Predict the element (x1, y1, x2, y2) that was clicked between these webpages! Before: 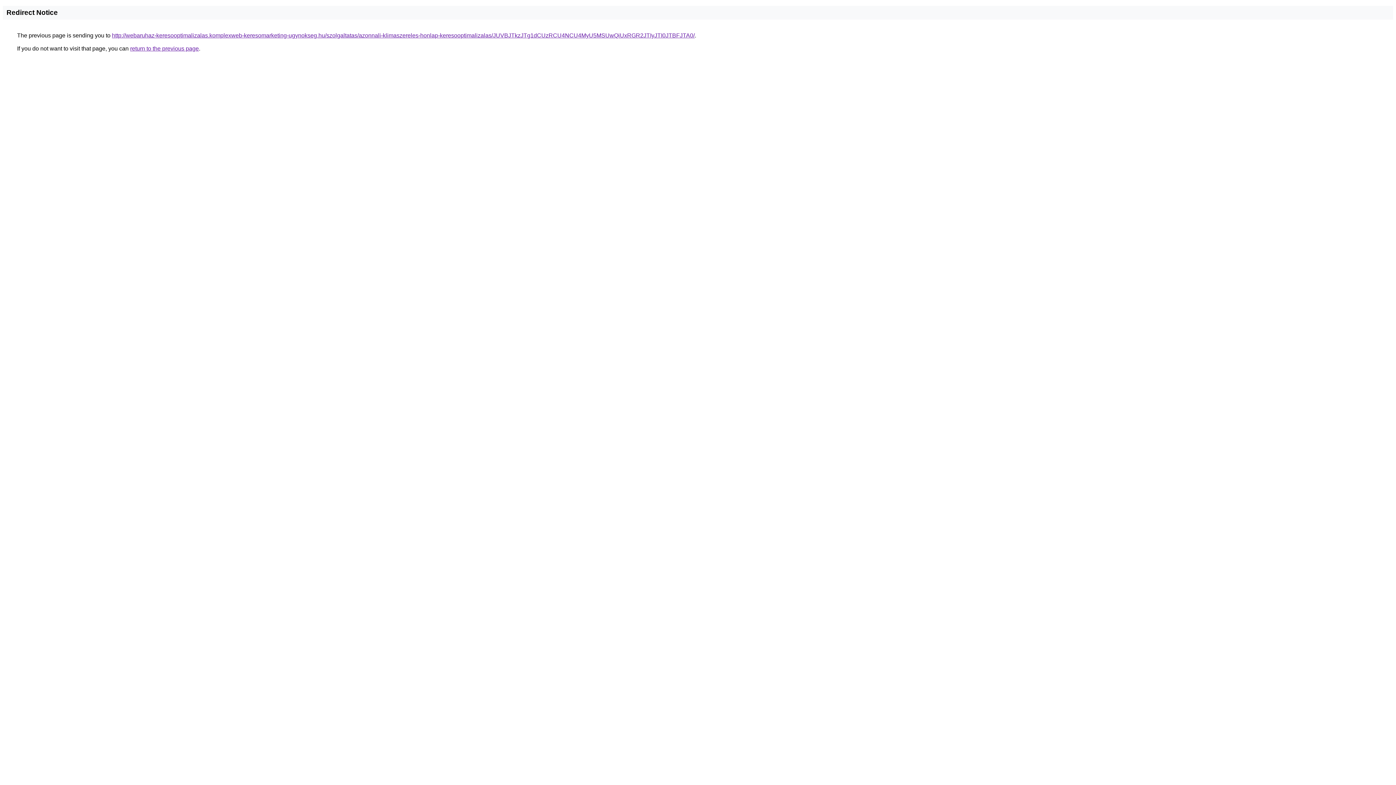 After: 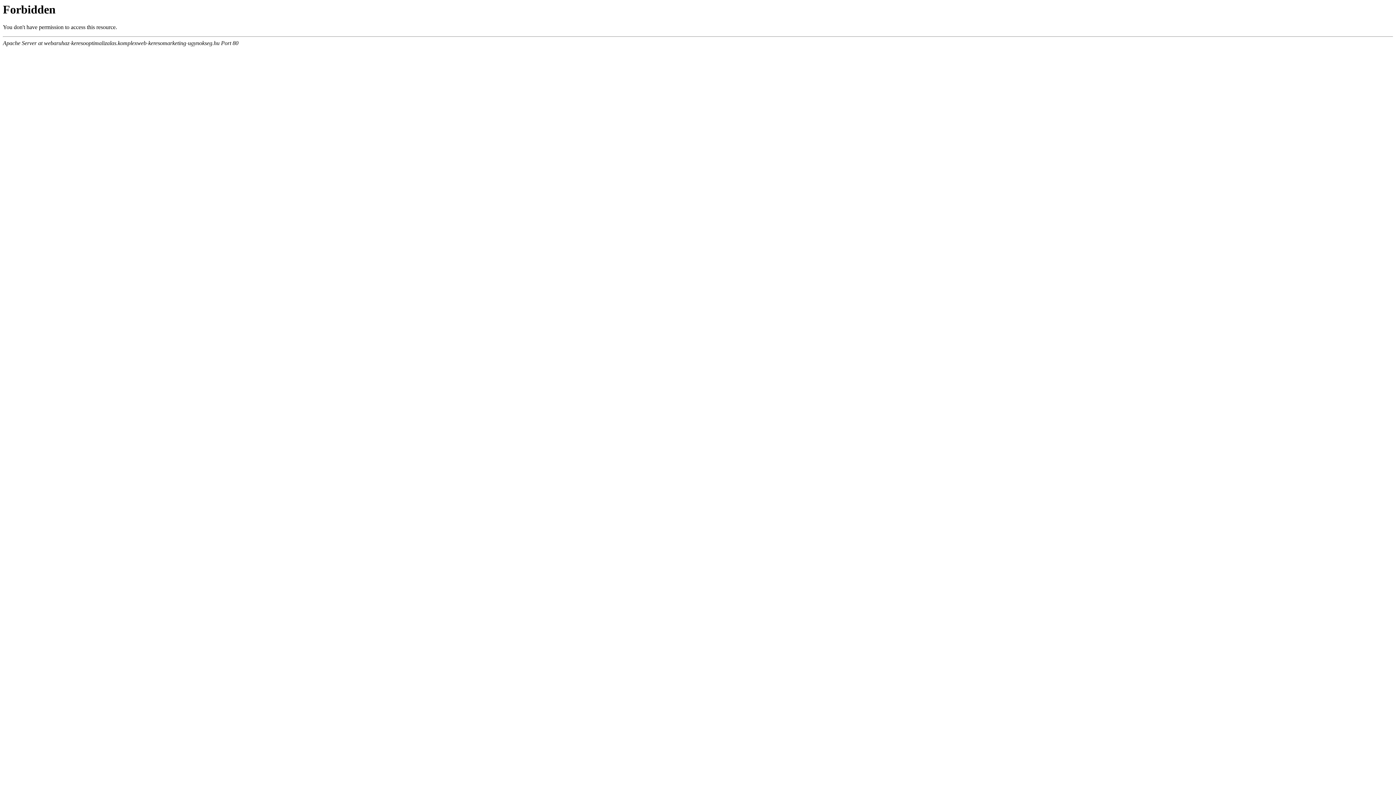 Action: label: http://webaruhaz-keresooptimalizalas.komplexweb-keresomarketing-ugynokseg.hu/szolgaltatas/azonnali-klimaszereles-honlap-keresooptimalizalas/JUVBJTkzJTg1dCUzRCU4NCU4MyU5MSUwQiUxRGR2JTIyJTI0JTBFJTA0/ bbox: (112, 32, 694, 38)